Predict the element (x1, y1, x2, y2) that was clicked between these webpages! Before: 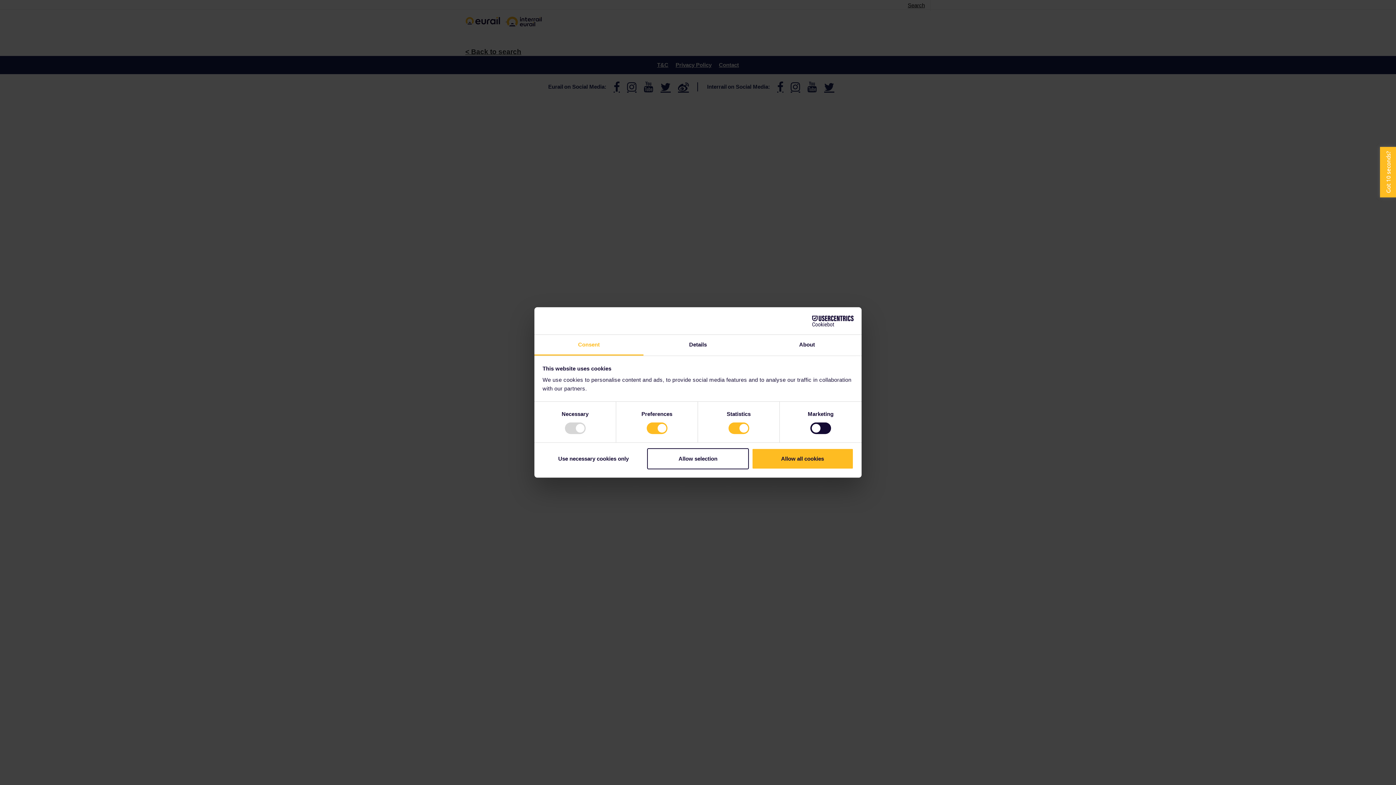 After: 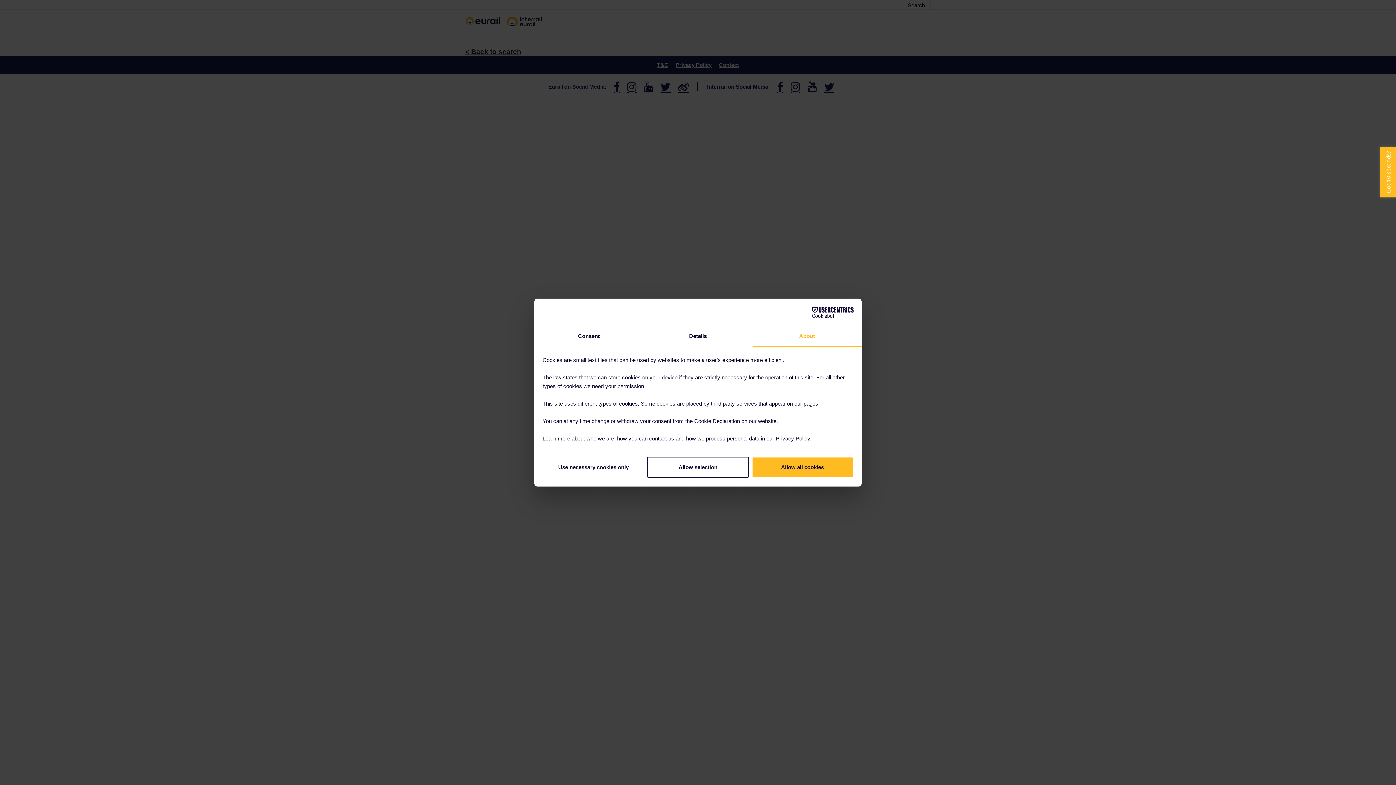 Action: bbox: (752, 335, 861, 355) label: About